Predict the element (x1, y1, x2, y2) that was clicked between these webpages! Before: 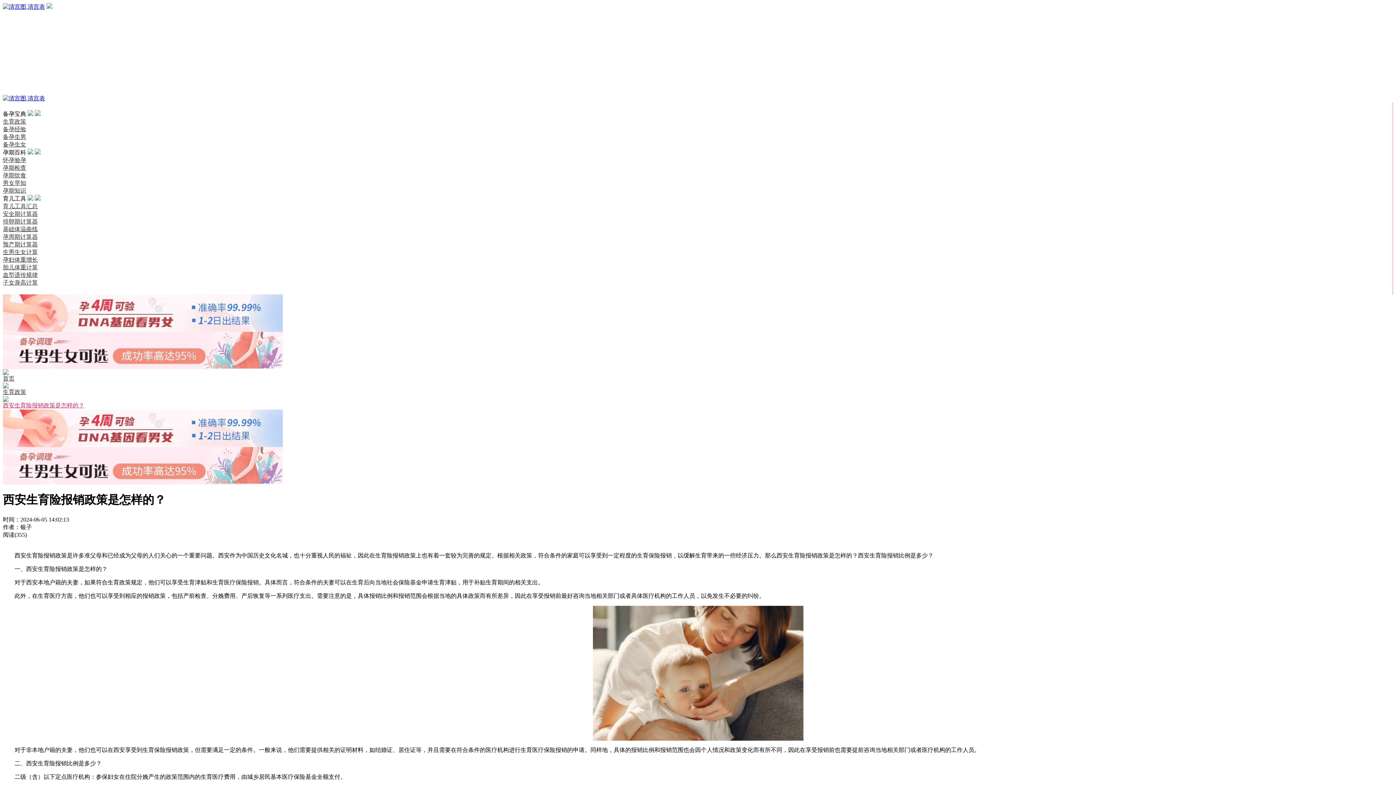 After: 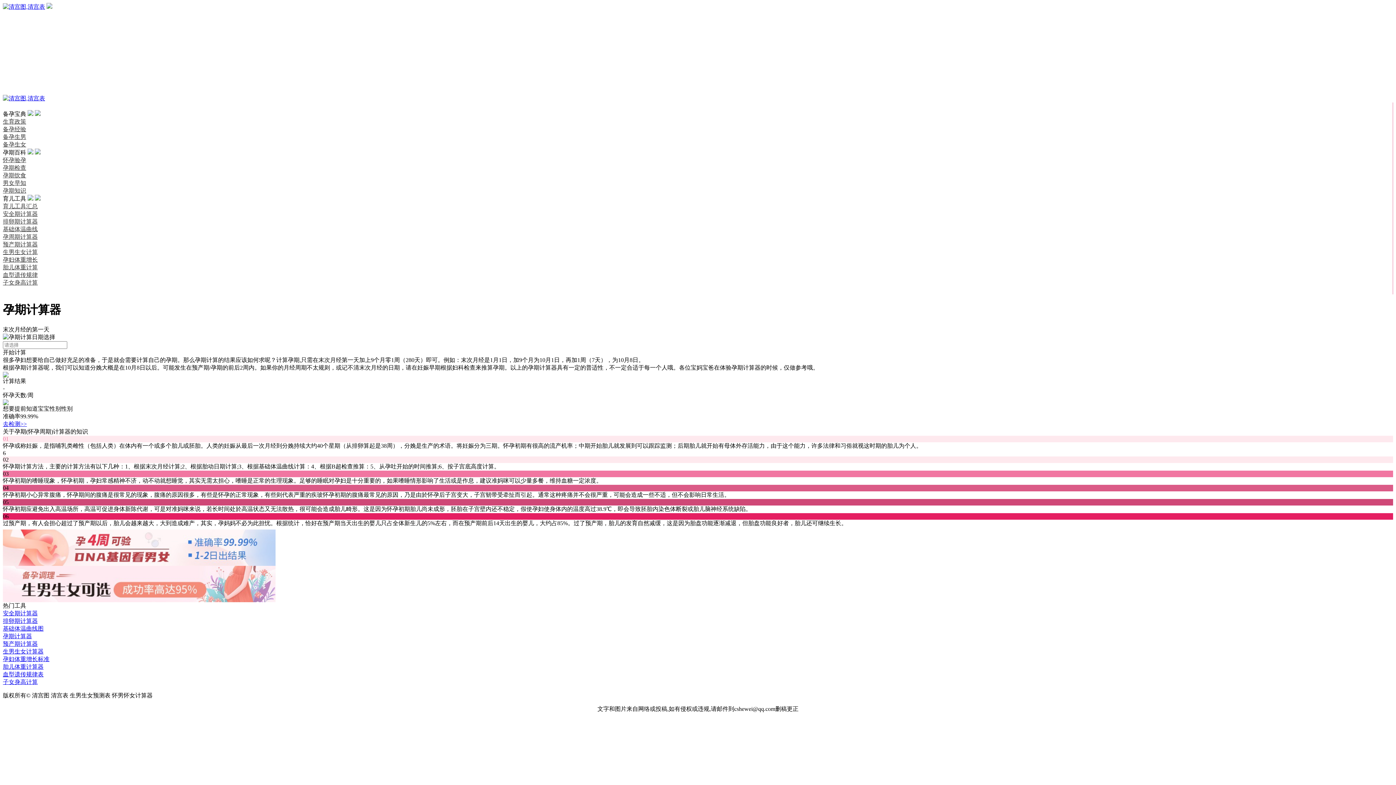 Action: bbox: (2, 233, 37, 240) label: 孕周期计算器